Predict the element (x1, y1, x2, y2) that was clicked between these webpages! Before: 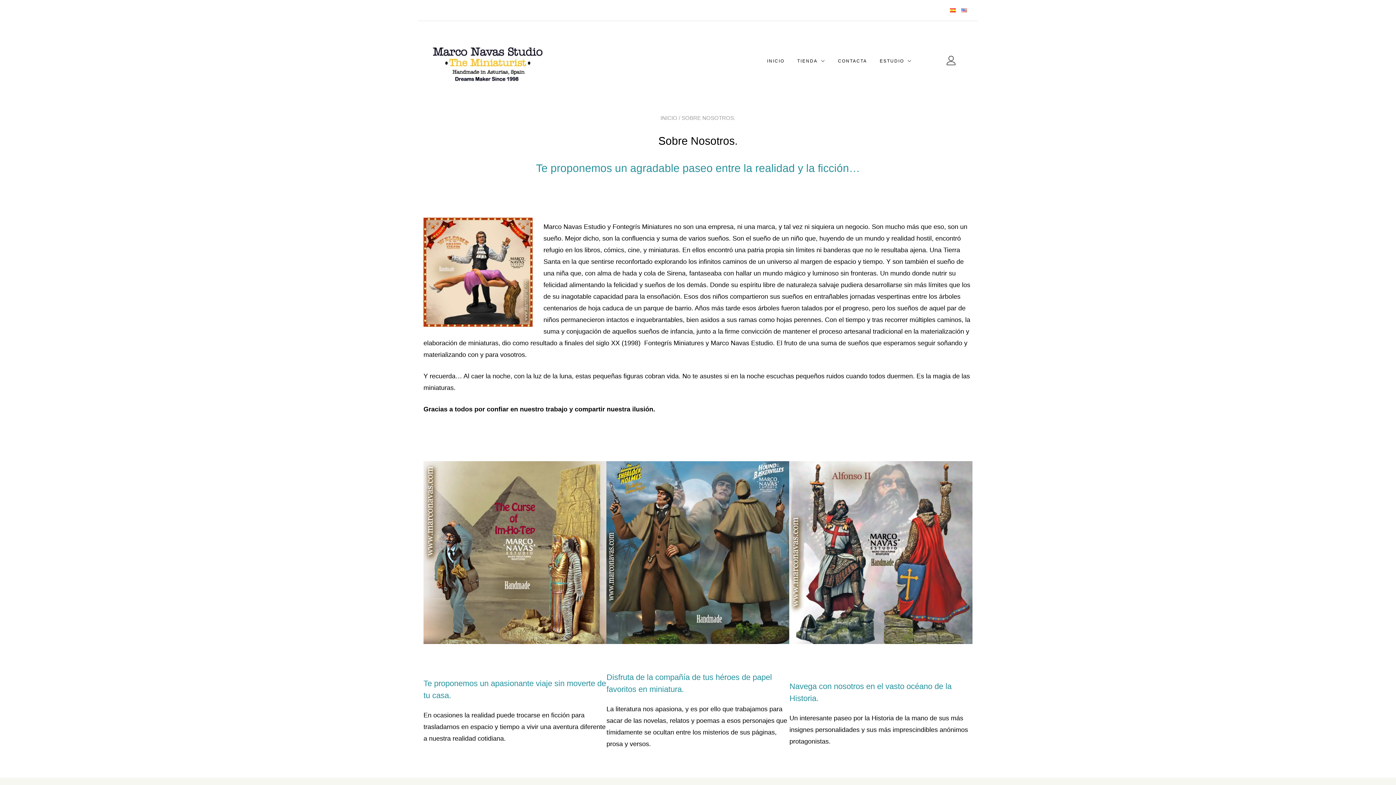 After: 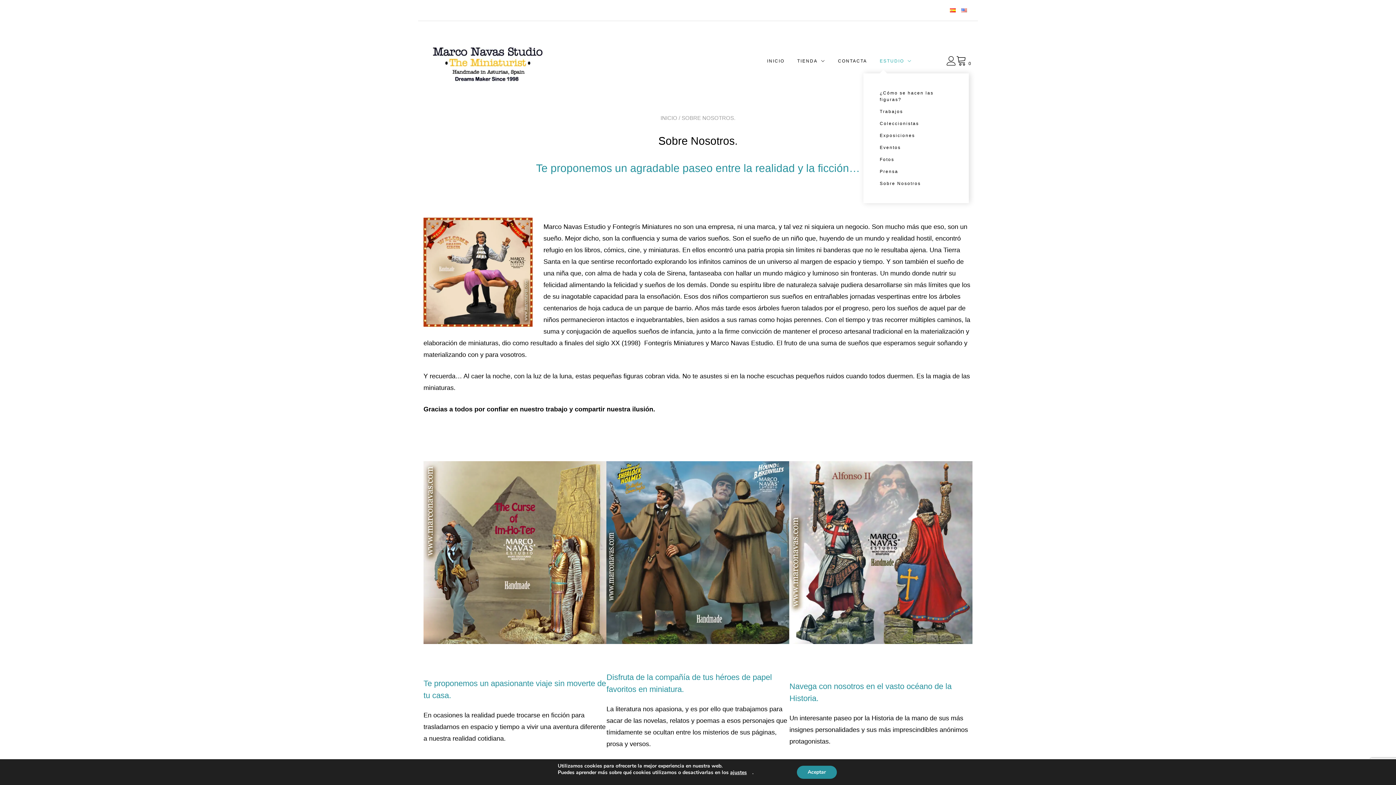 Action: label: ESTUDIO bbox: (880, 57, 912, 64)